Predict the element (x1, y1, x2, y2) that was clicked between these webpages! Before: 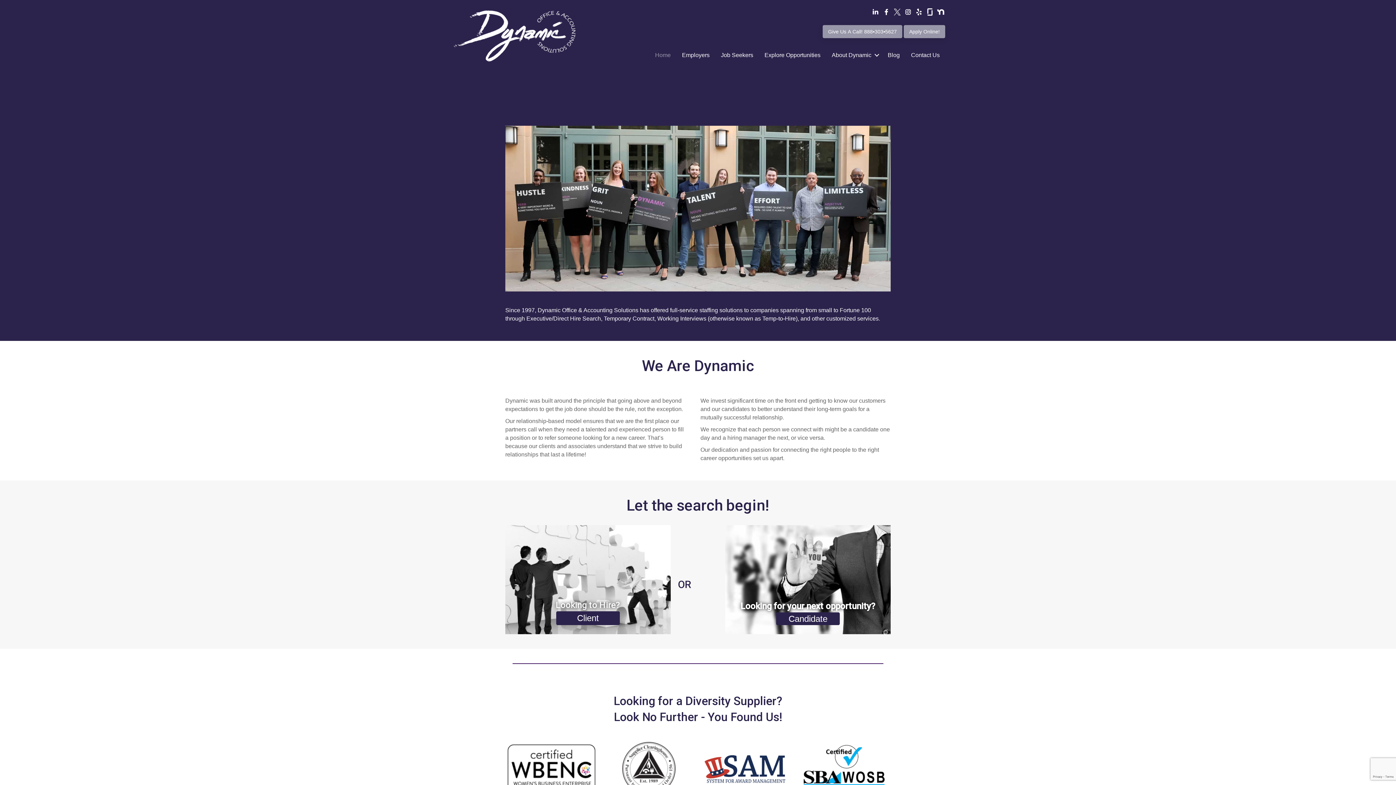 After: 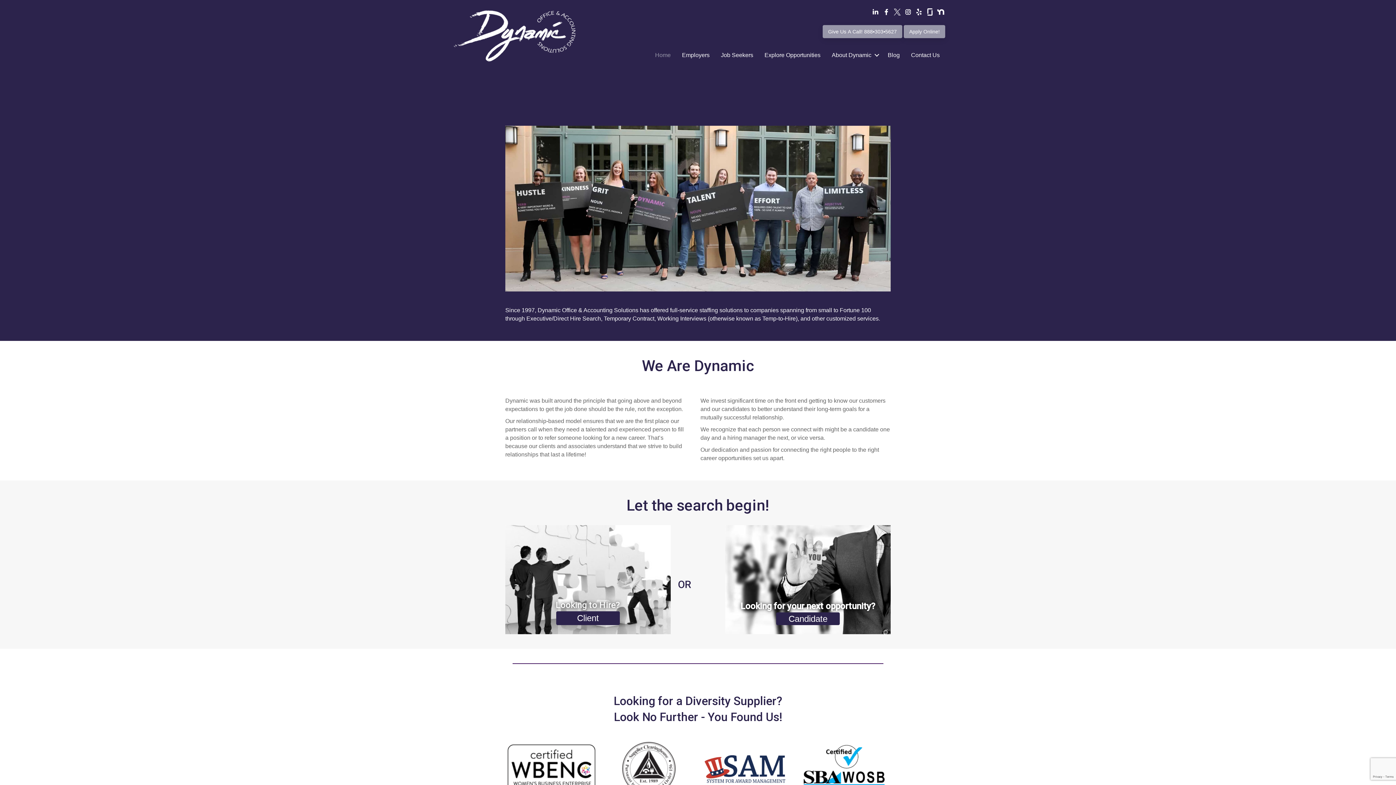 Action: bbox: (450, 30, 581, 36)